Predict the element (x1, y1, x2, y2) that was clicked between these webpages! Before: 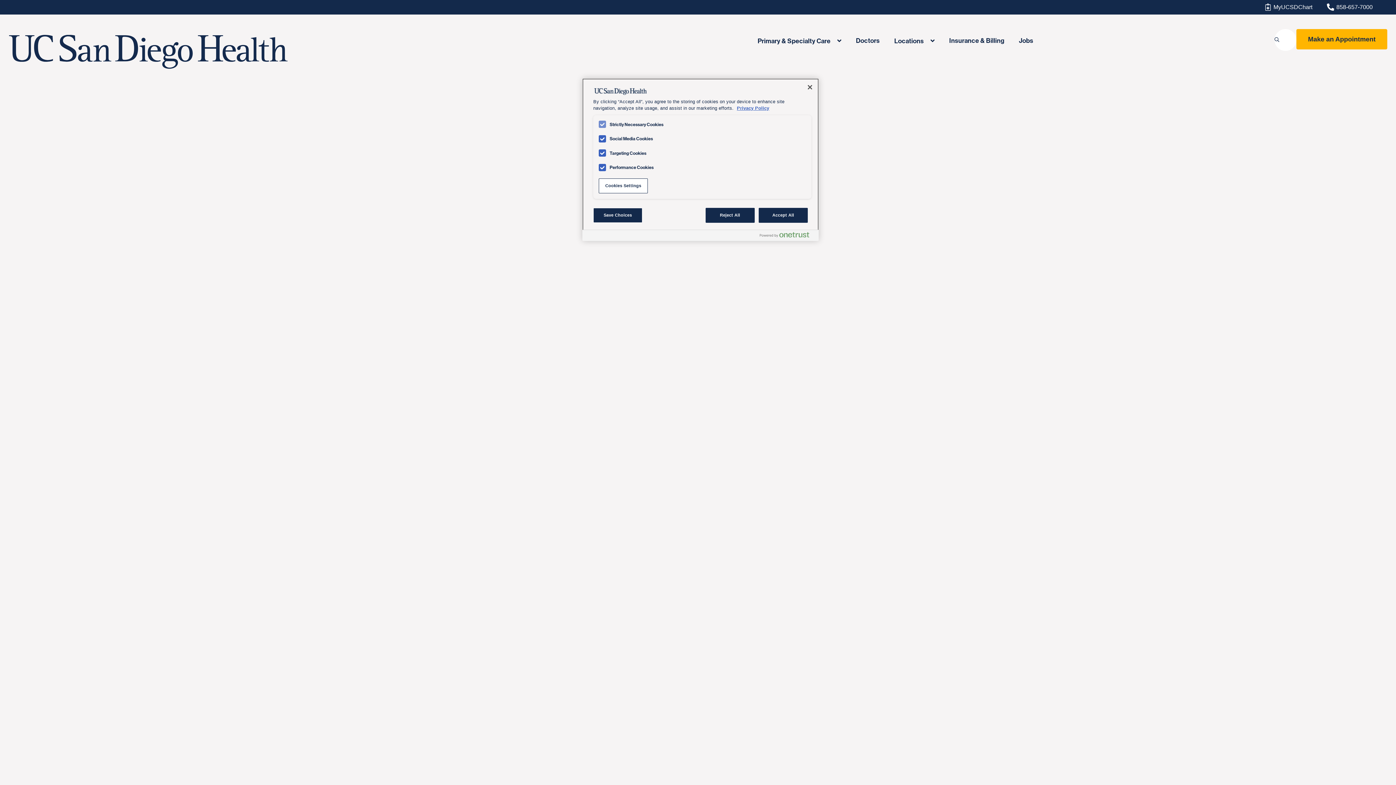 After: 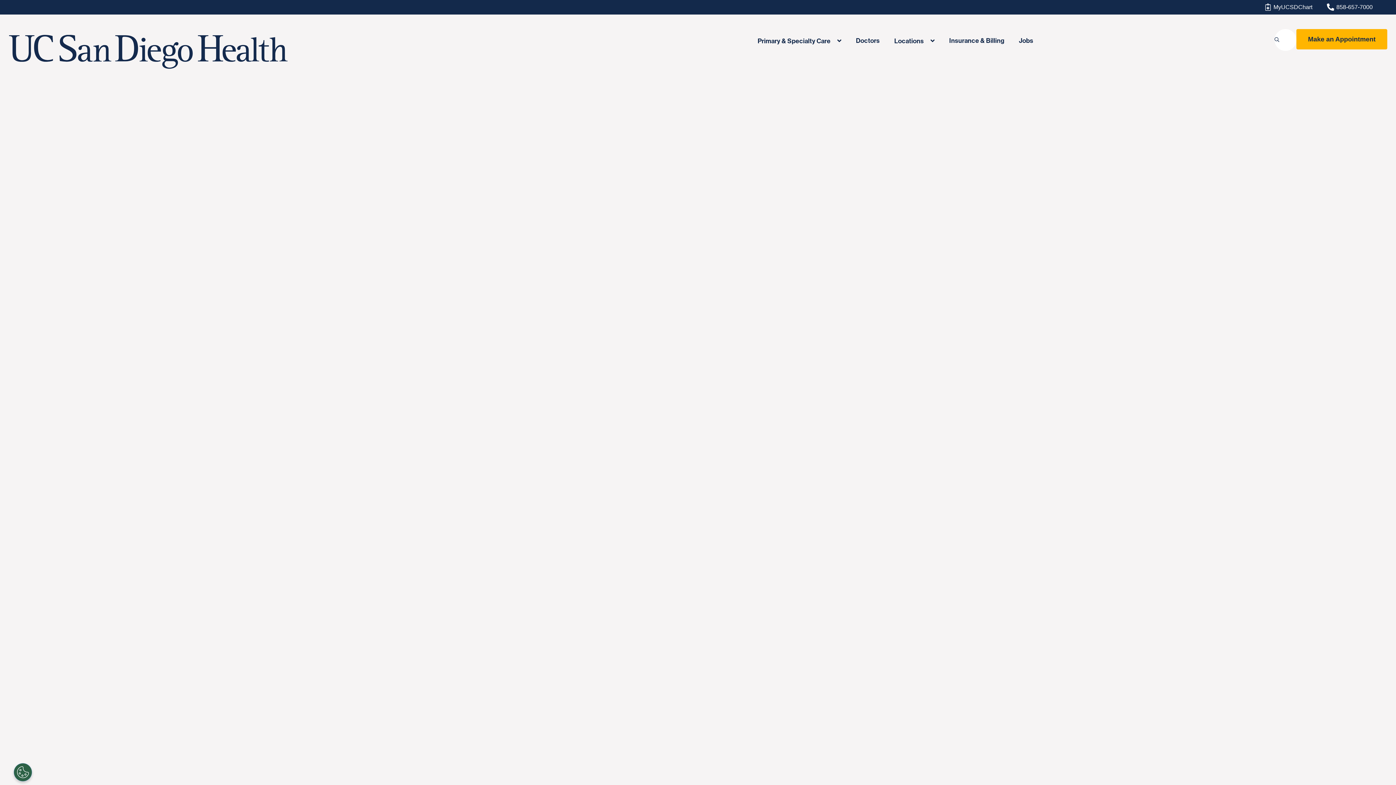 Action: bbox: (593, 207, 642, 222) label: Save Choices